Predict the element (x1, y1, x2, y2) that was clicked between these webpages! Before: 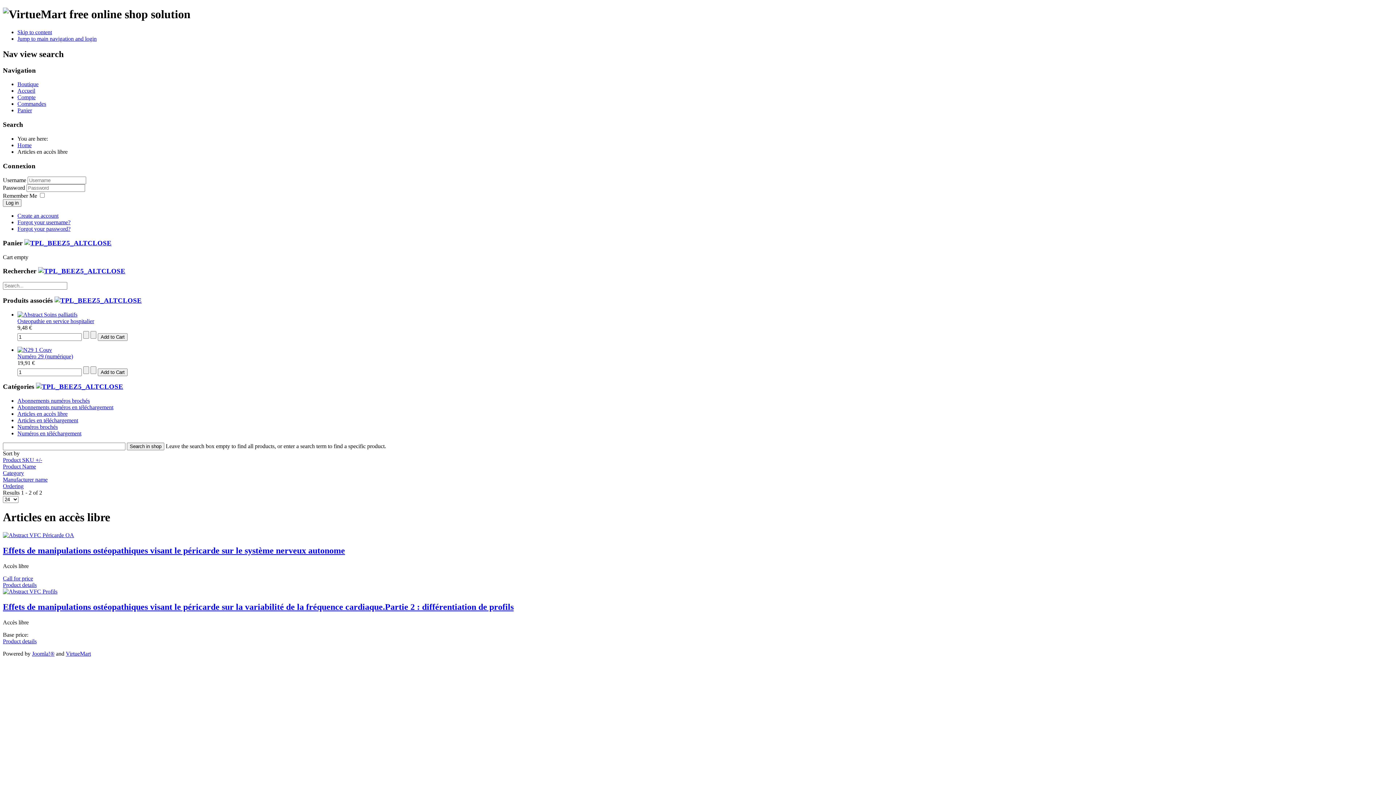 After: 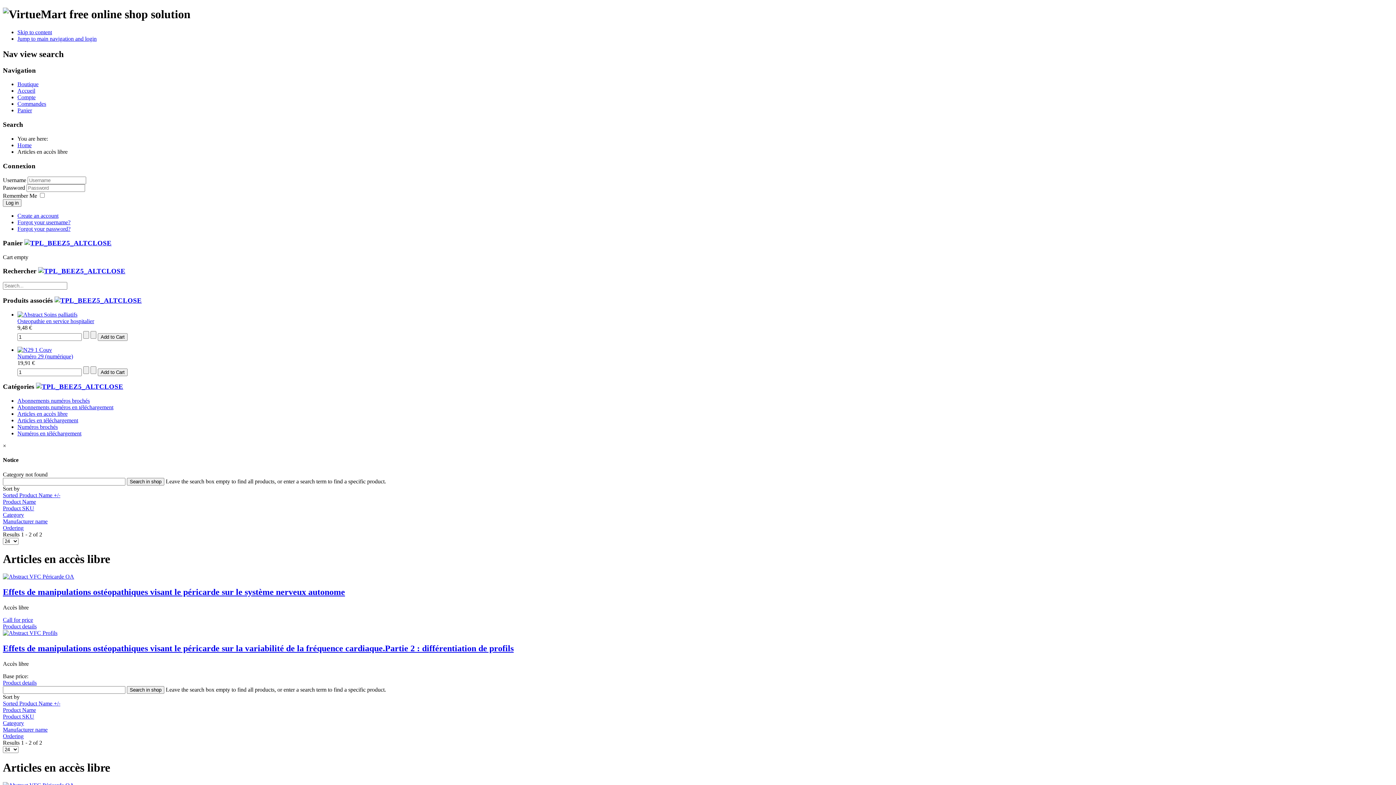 Action: label: Accueil bbox: (17, 87, 35, 93)